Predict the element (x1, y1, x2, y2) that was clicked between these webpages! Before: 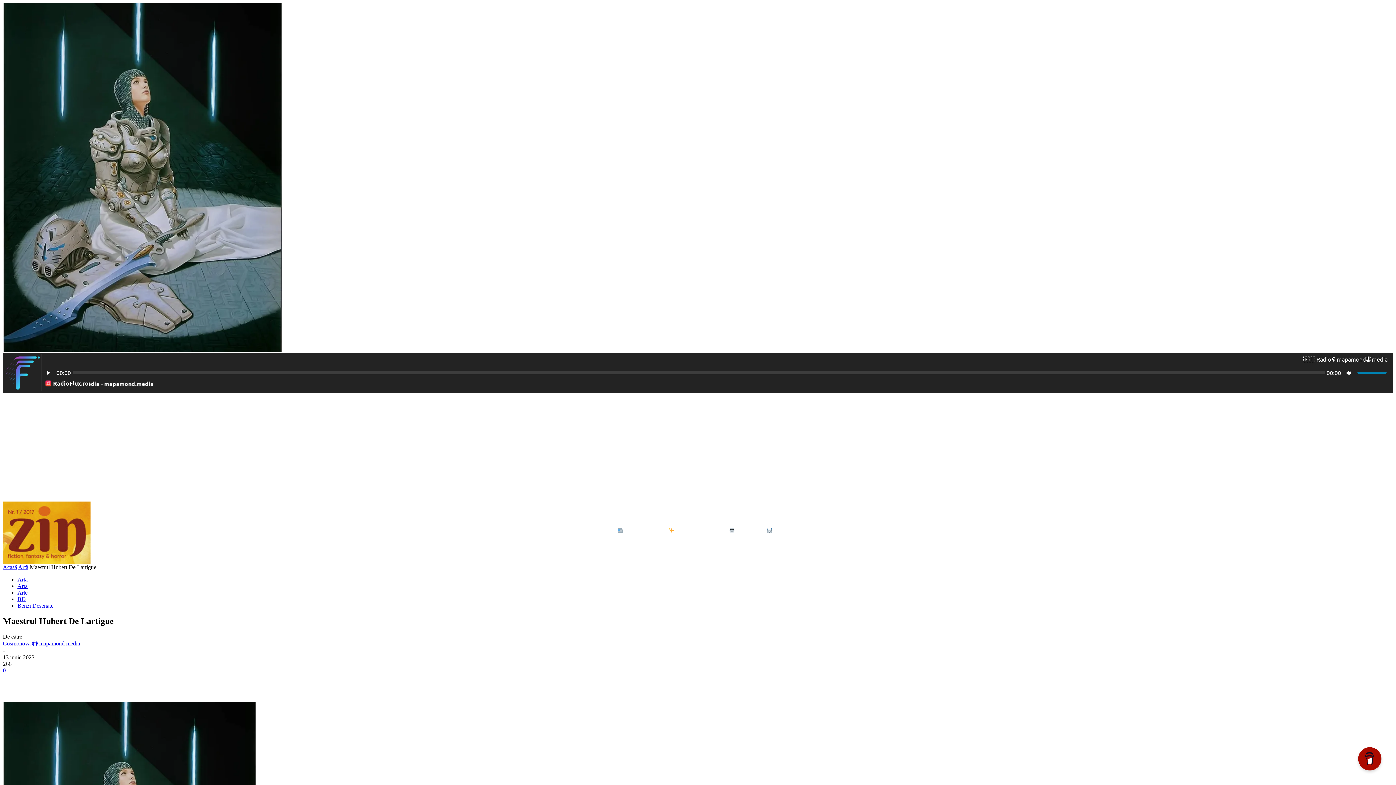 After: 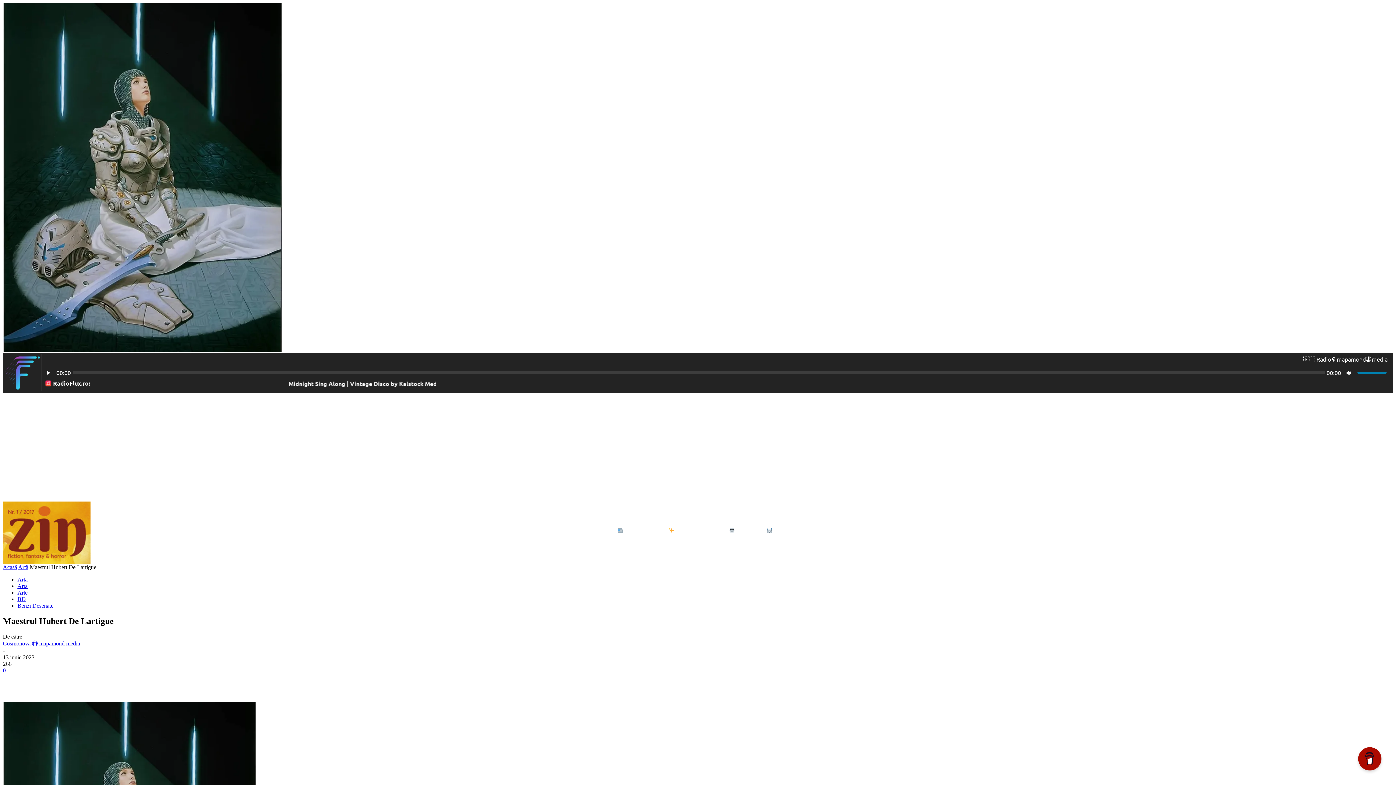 Action: bbox: (1170, 519, 1193, 542)